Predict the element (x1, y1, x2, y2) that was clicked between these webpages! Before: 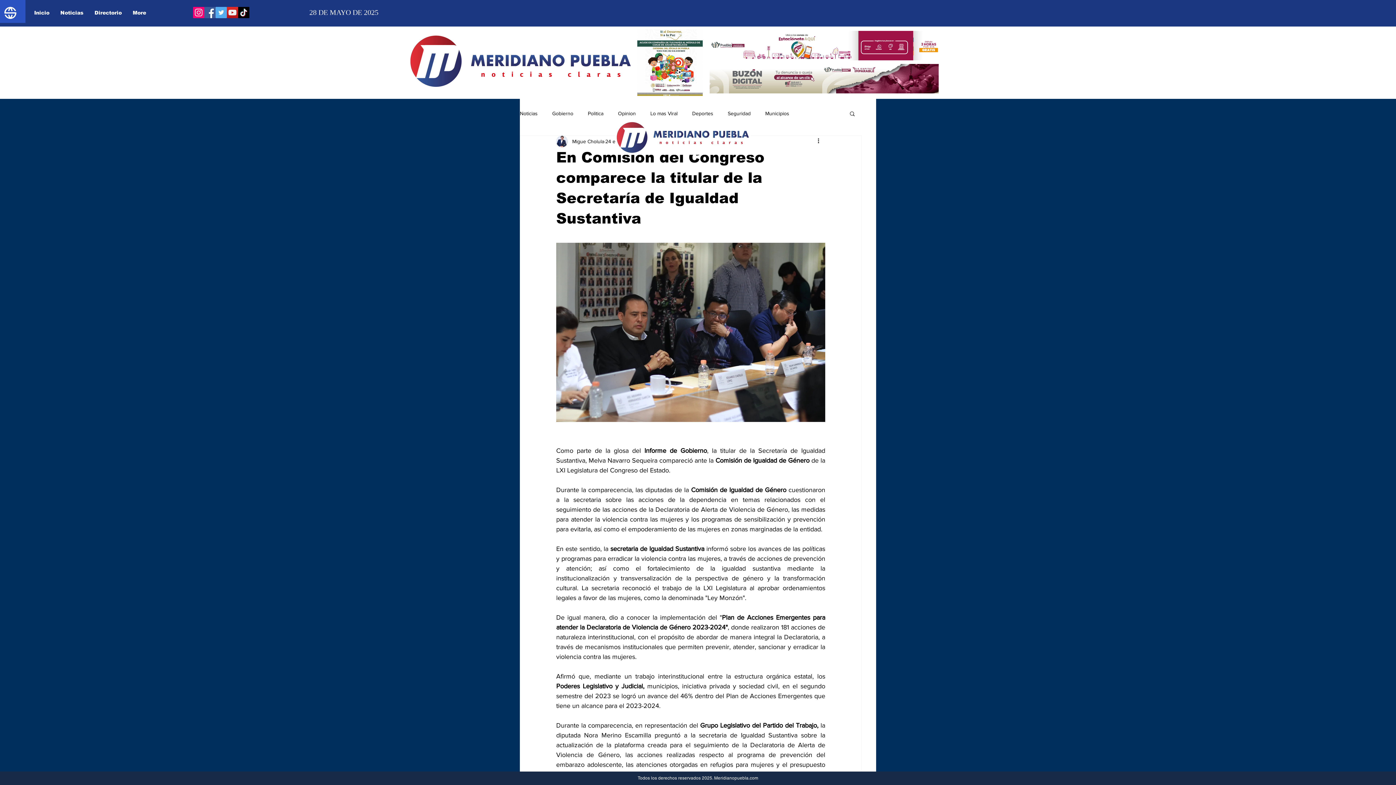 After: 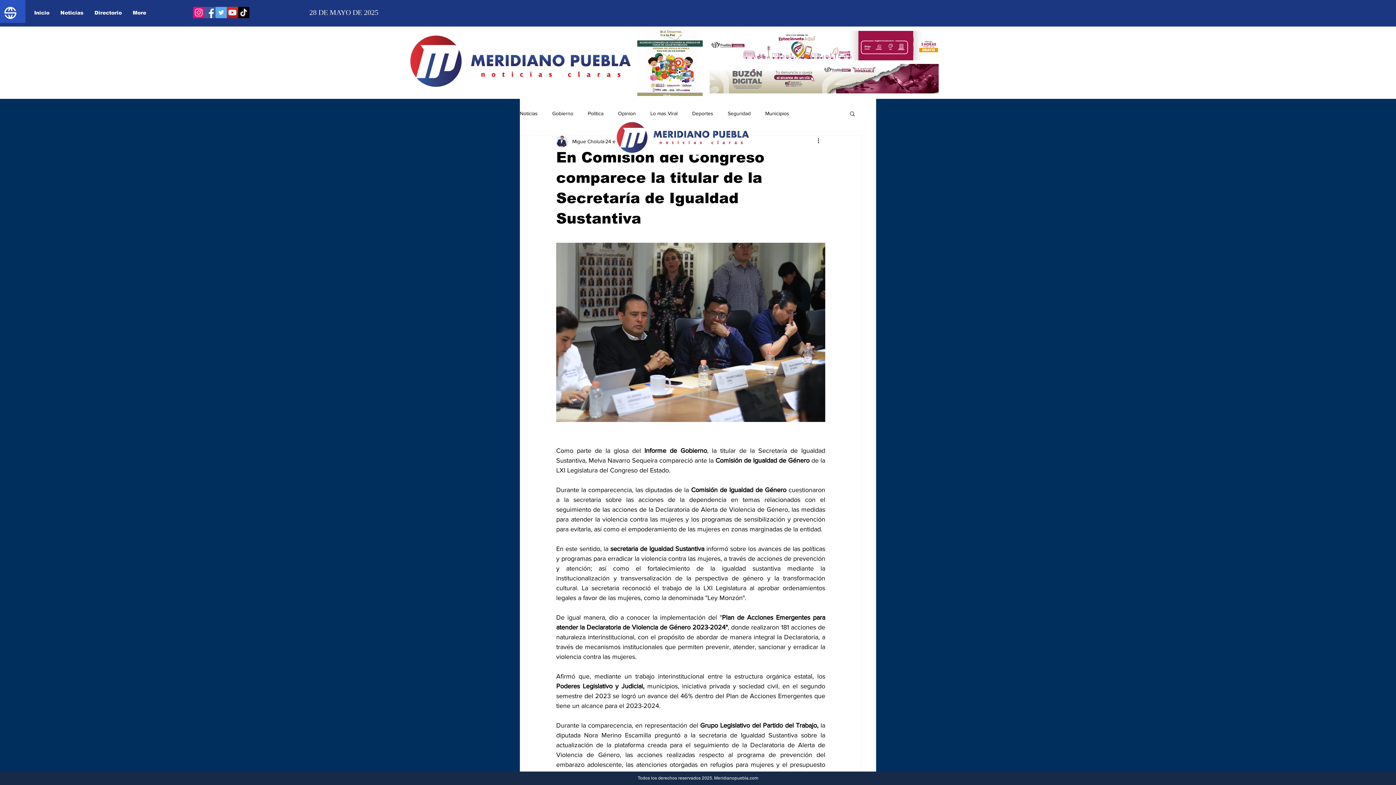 Action: bbox: (226, 6, 238, 18) label: YouTube